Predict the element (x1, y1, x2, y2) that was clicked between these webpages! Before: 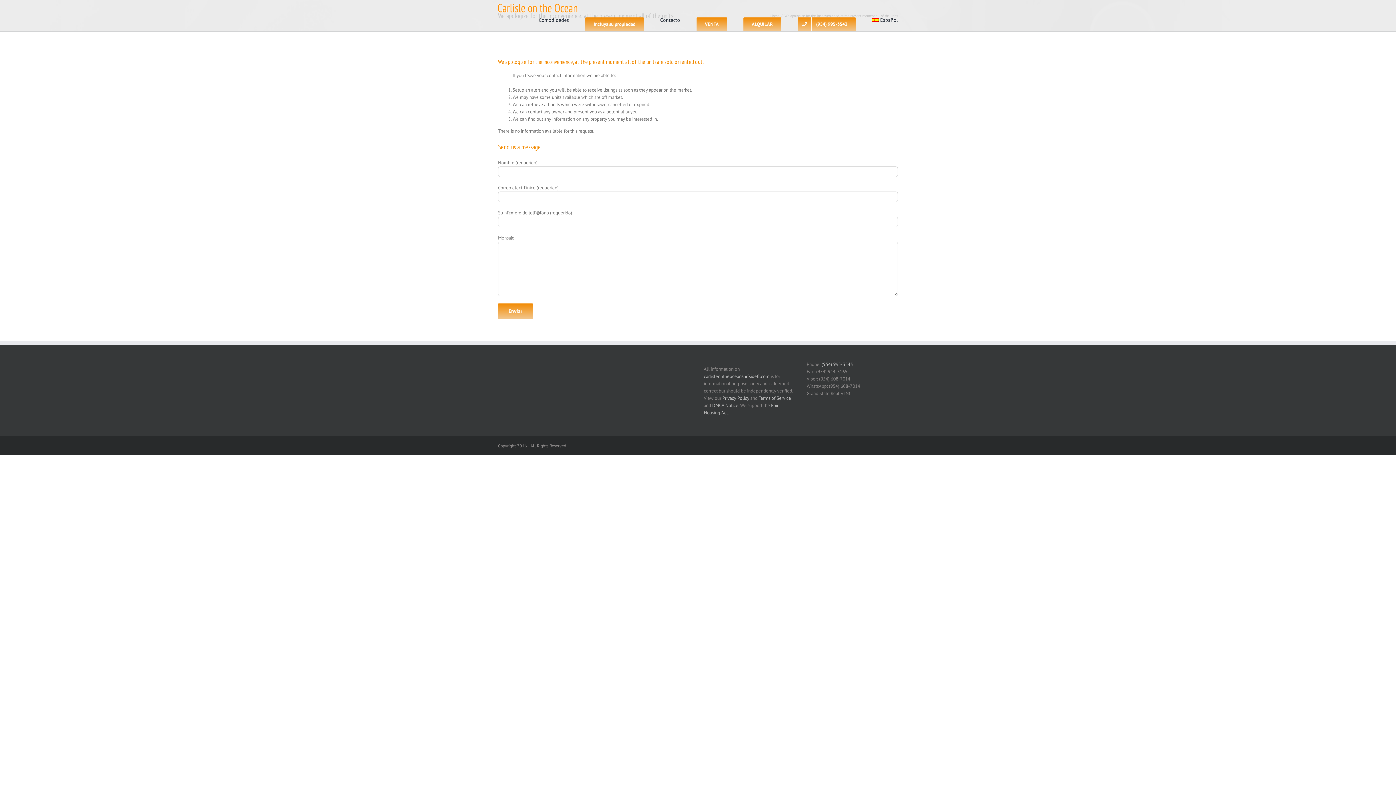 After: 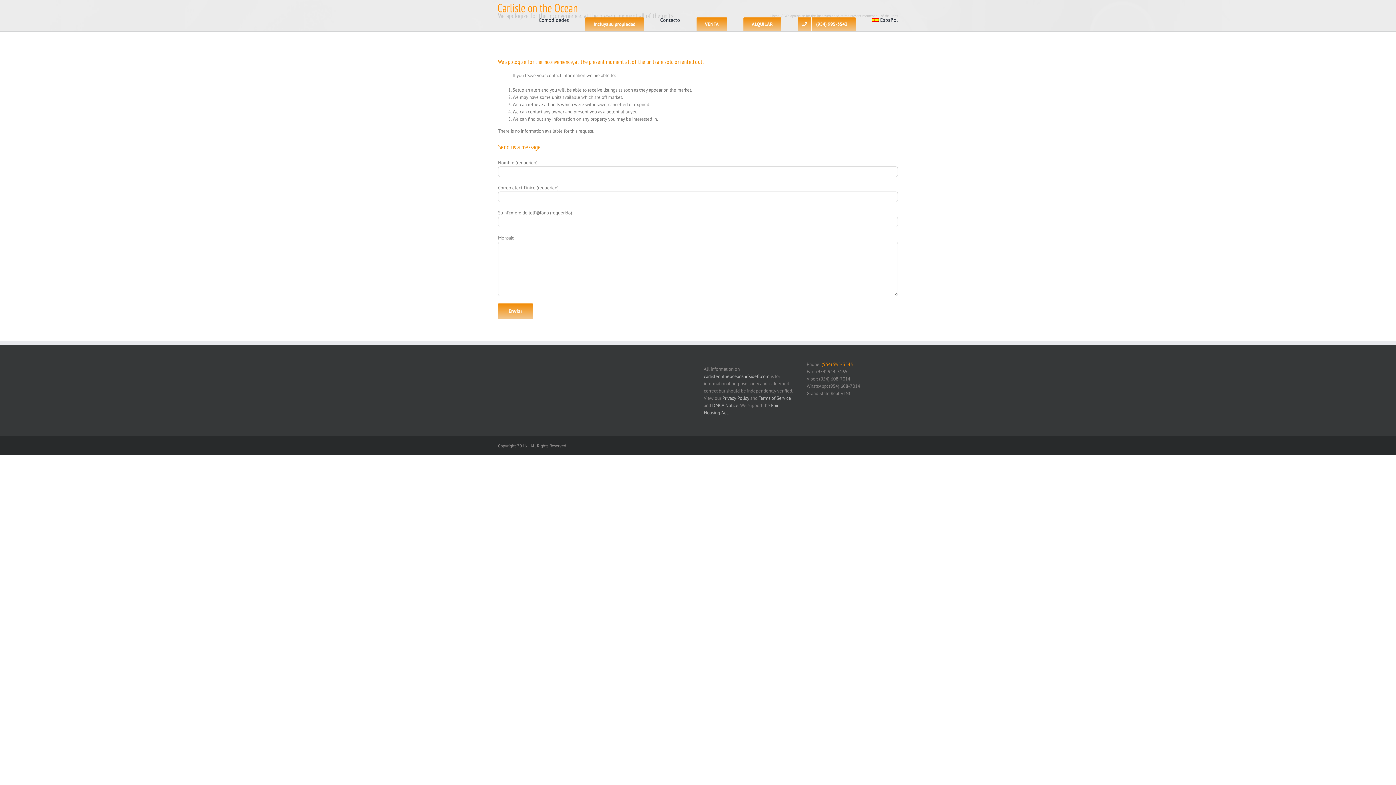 Action: label: (954) 995-3543 bbox: (821, 361, 853, 367)